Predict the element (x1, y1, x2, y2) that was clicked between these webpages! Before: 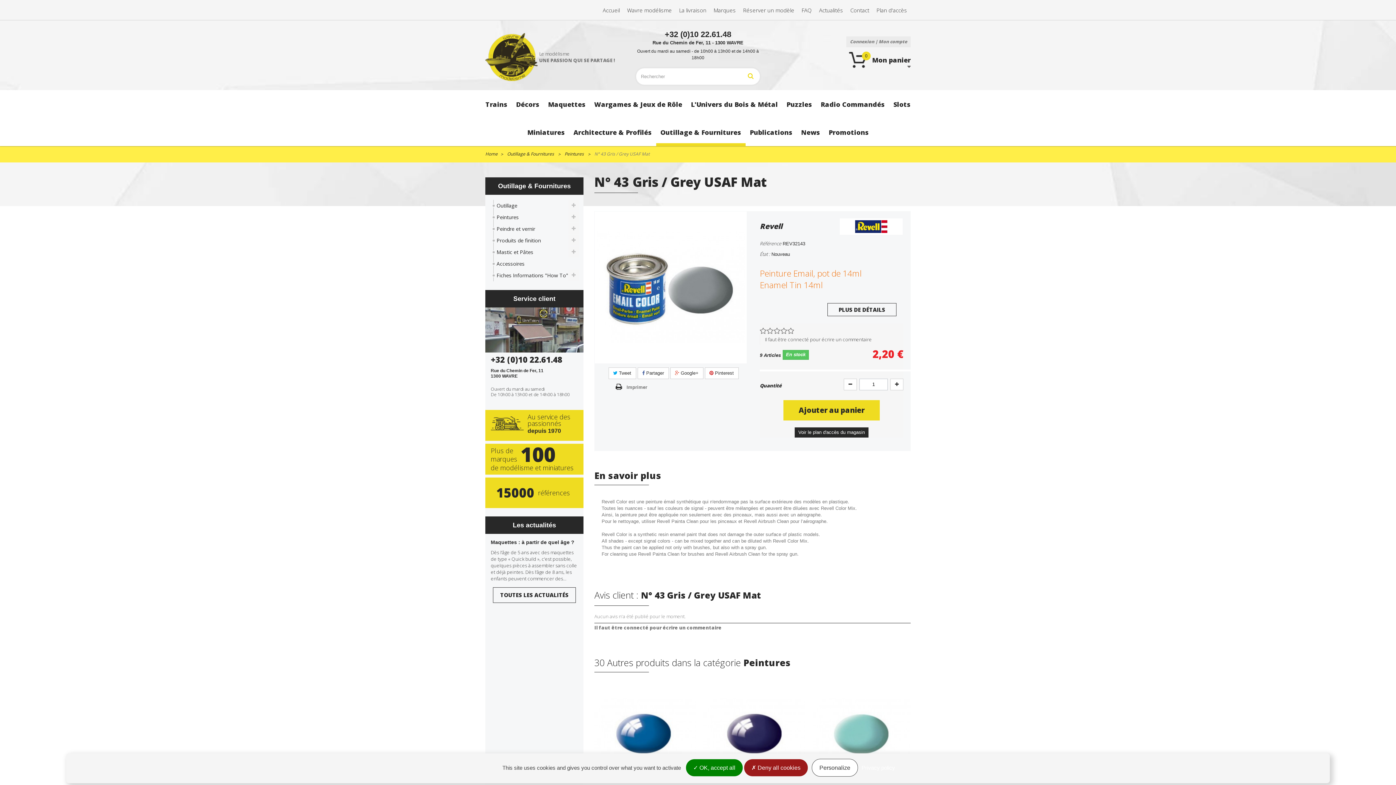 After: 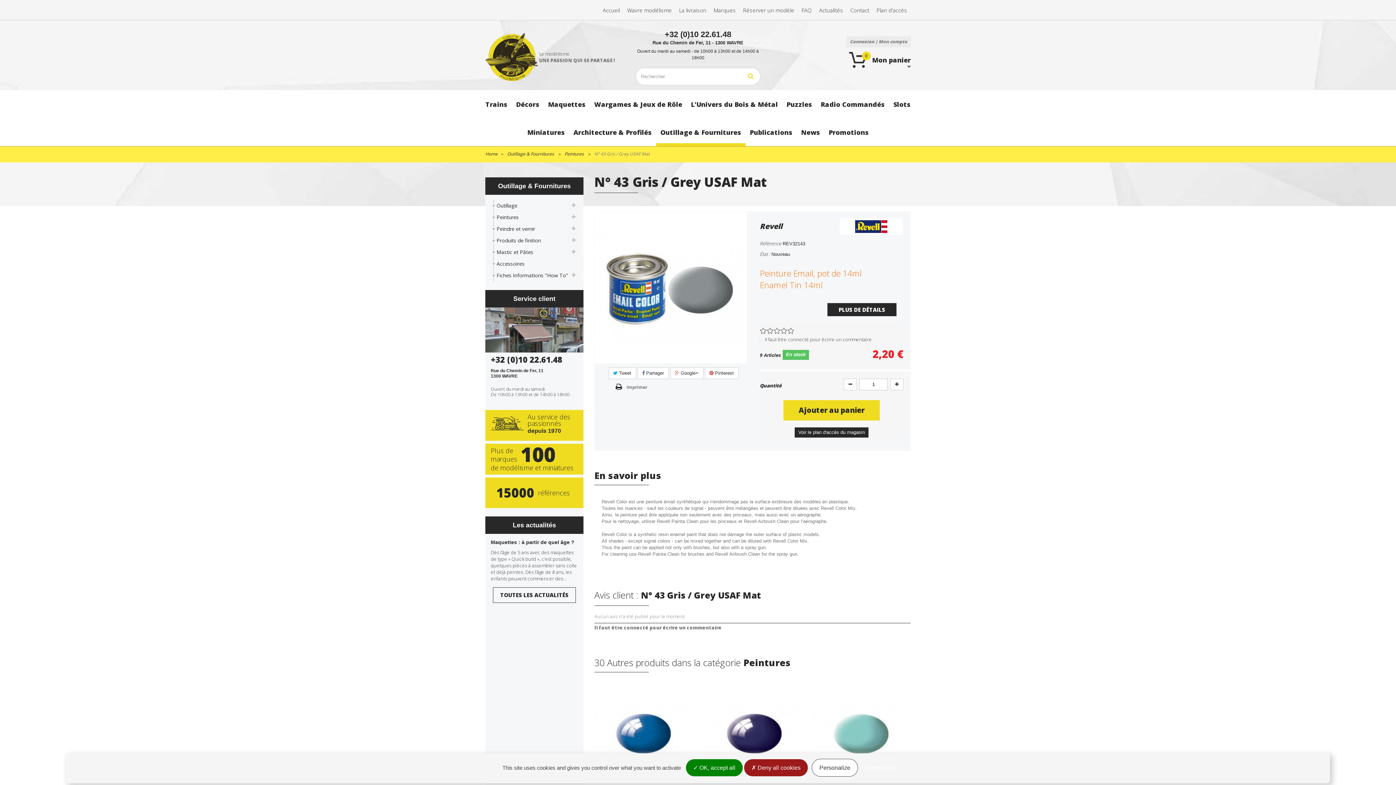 Action: bbox: (827, 303, 896, 316) label: PLUS DE DÉTAILS